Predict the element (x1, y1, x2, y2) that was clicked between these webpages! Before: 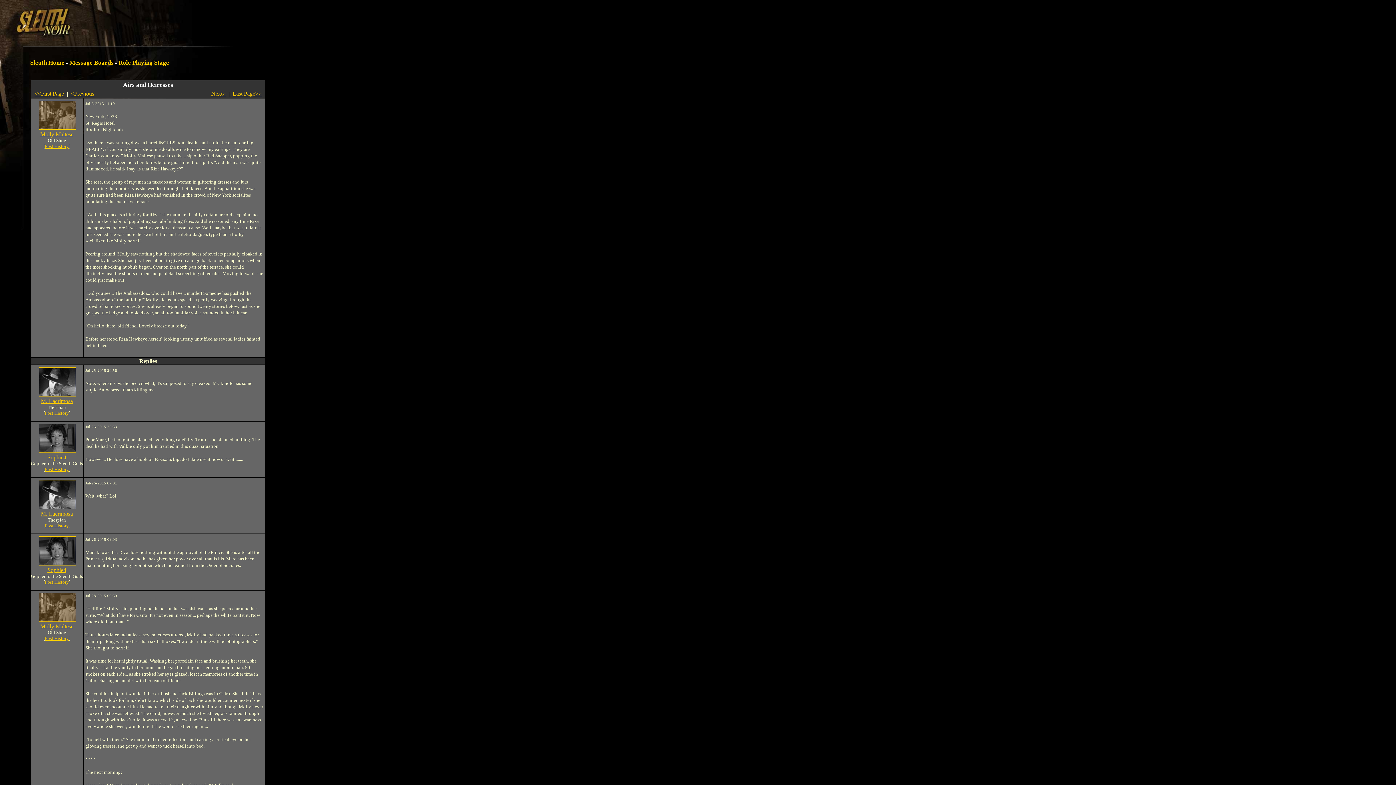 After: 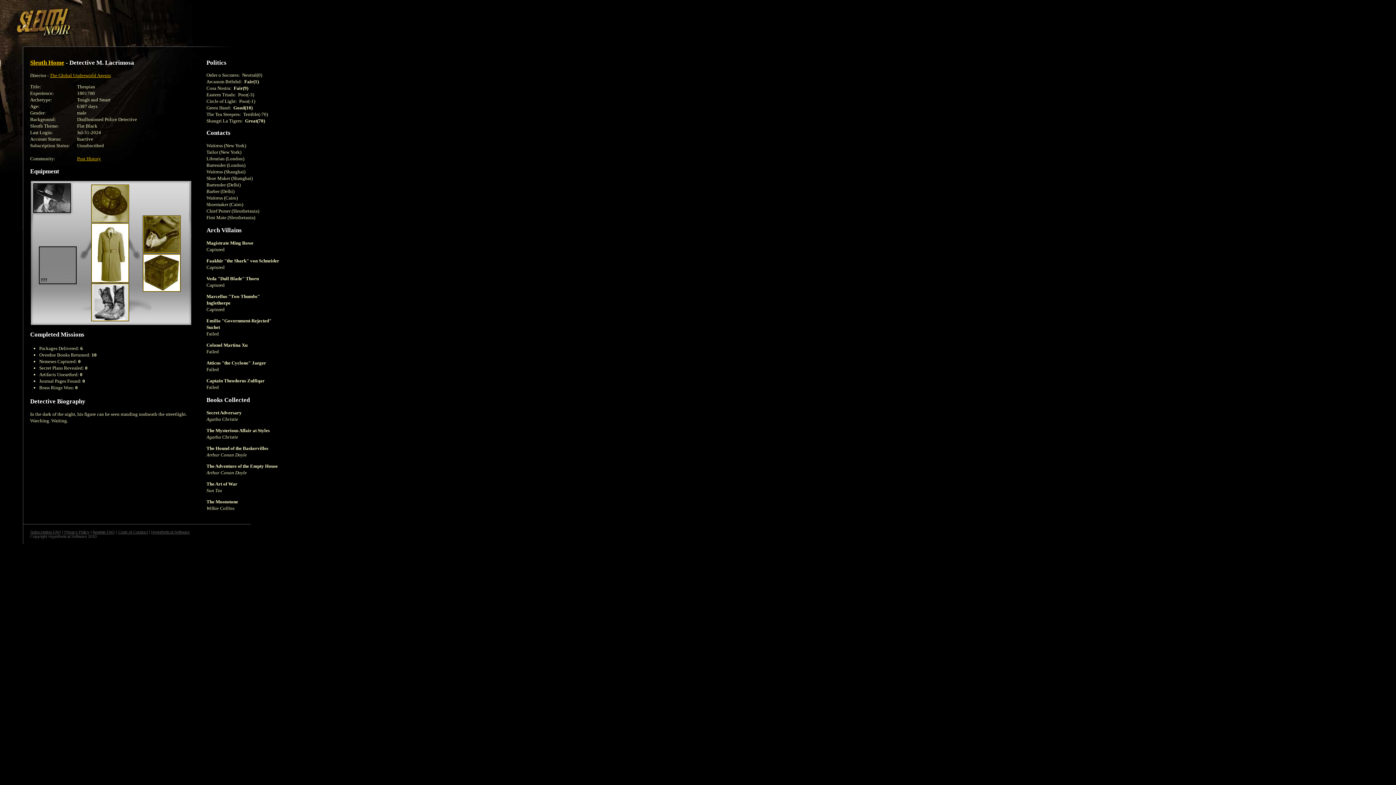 Action: label: M. Lacrimosa bbox: (40, 398, 72, 404)